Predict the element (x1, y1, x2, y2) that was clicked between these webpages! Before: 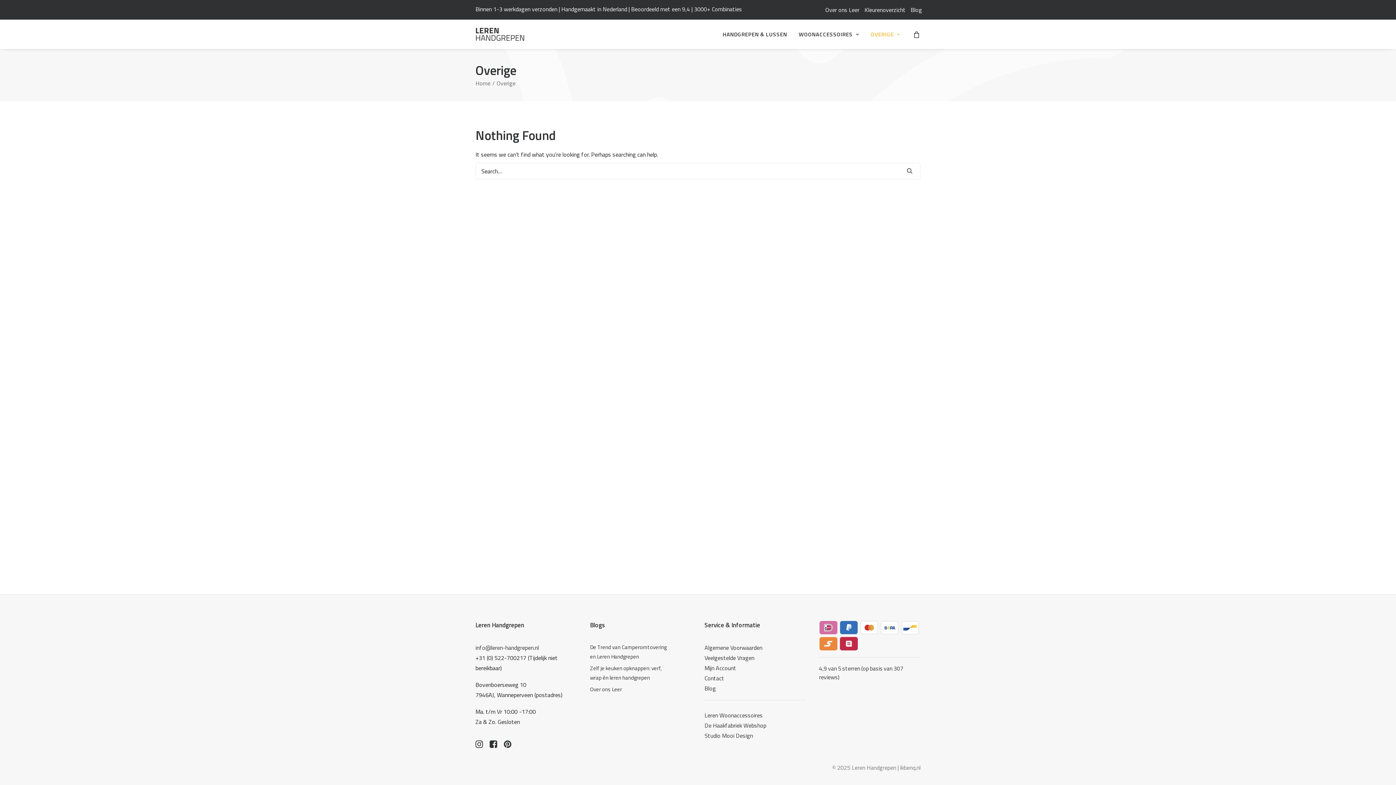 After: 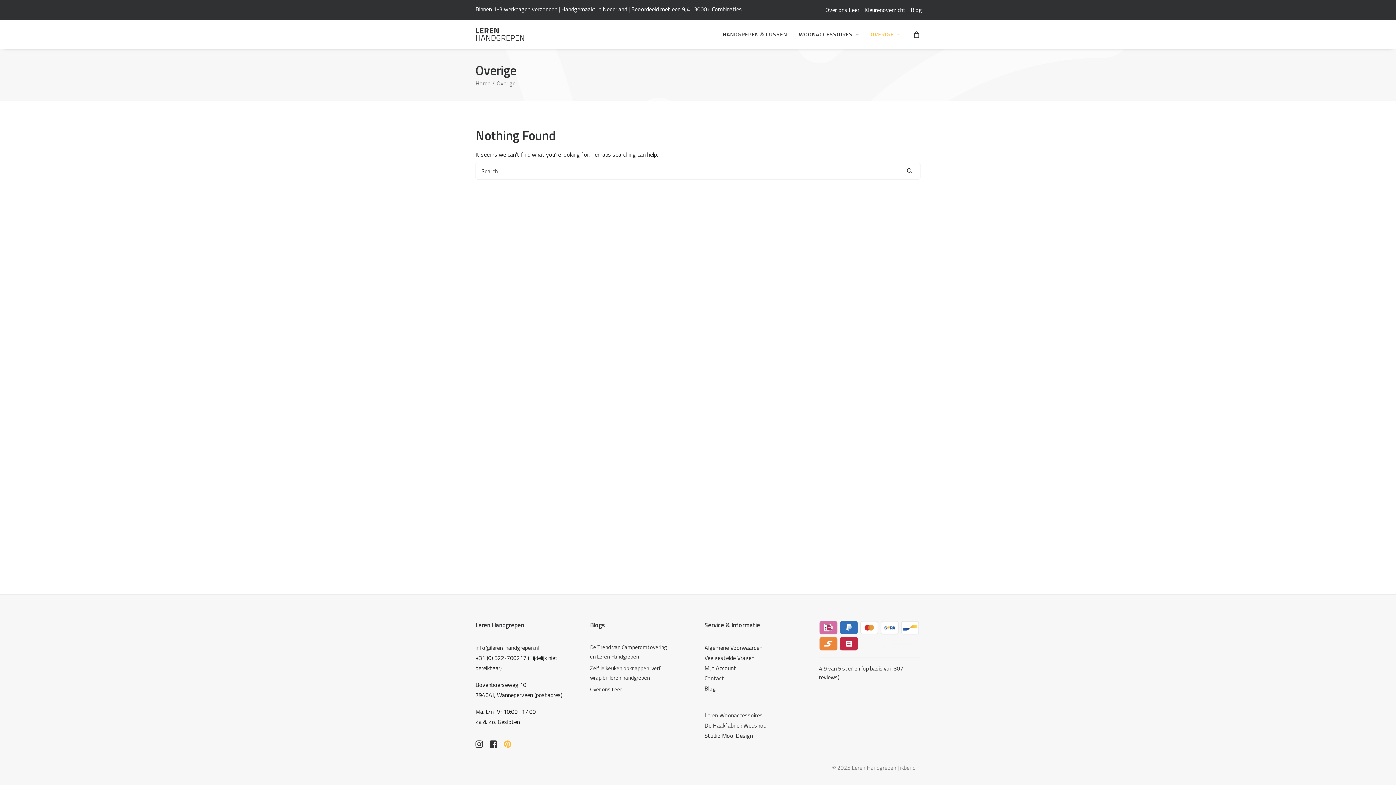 Action: bbox: (504, 741, 511, 750)